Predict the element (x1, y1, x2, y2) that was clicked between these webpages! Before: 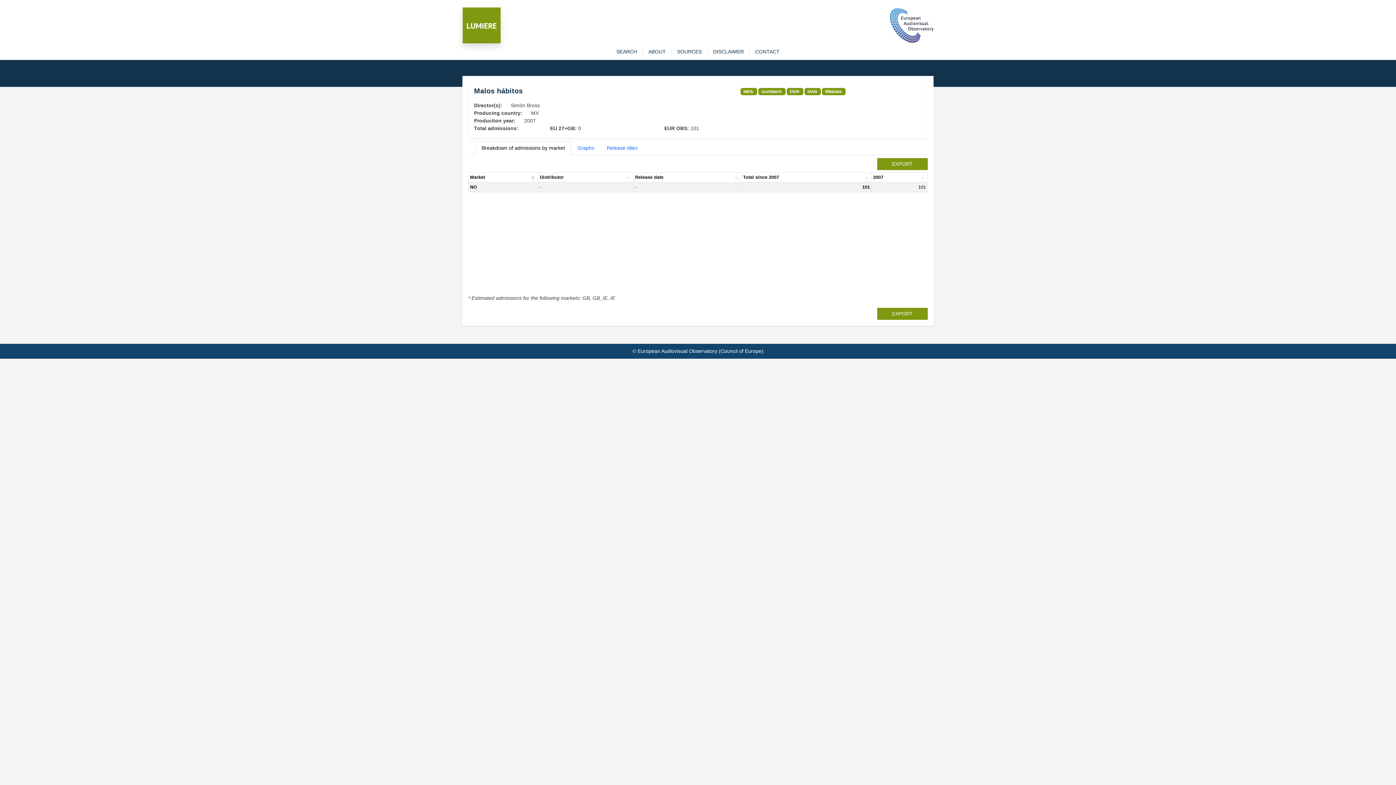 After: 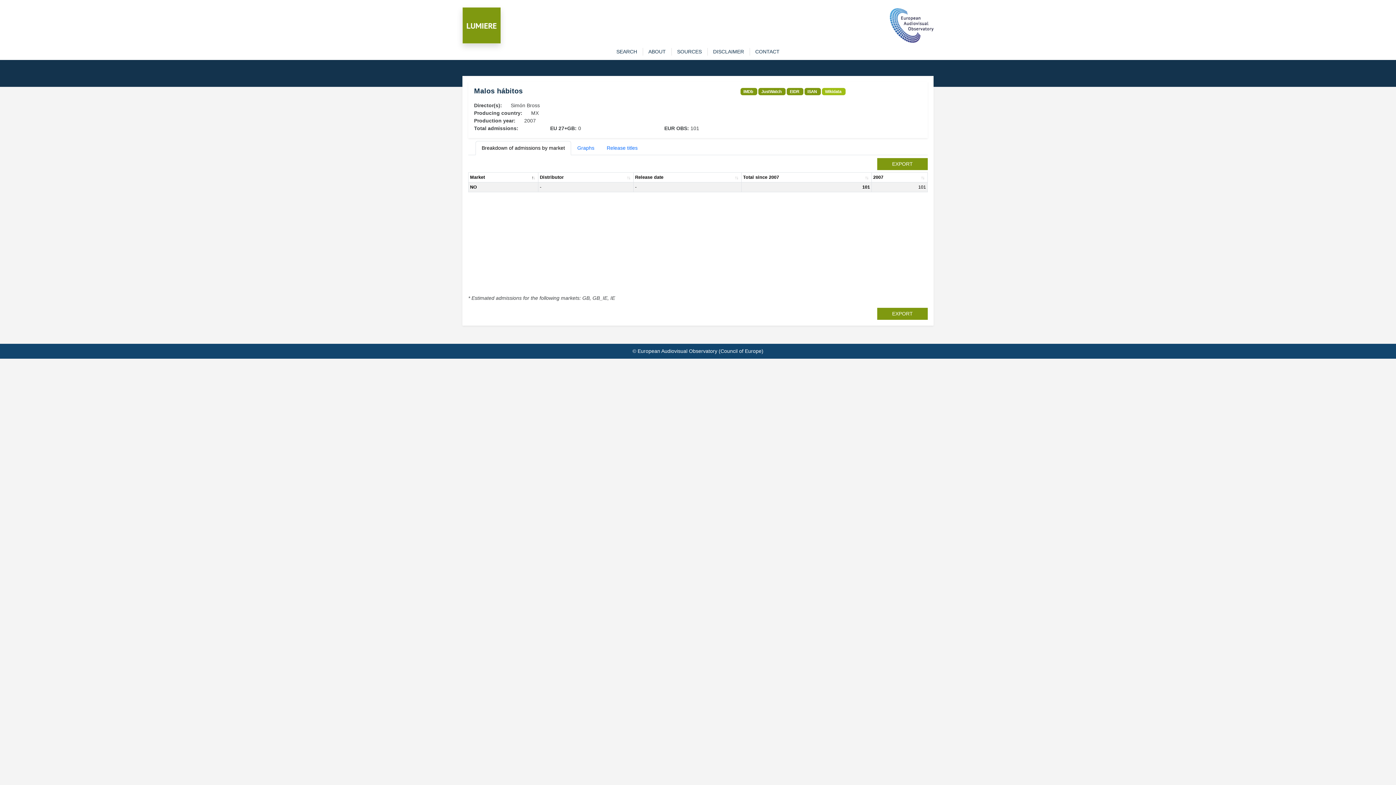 Action: bbox: (825, 89, 841, 93) label: Wikidata